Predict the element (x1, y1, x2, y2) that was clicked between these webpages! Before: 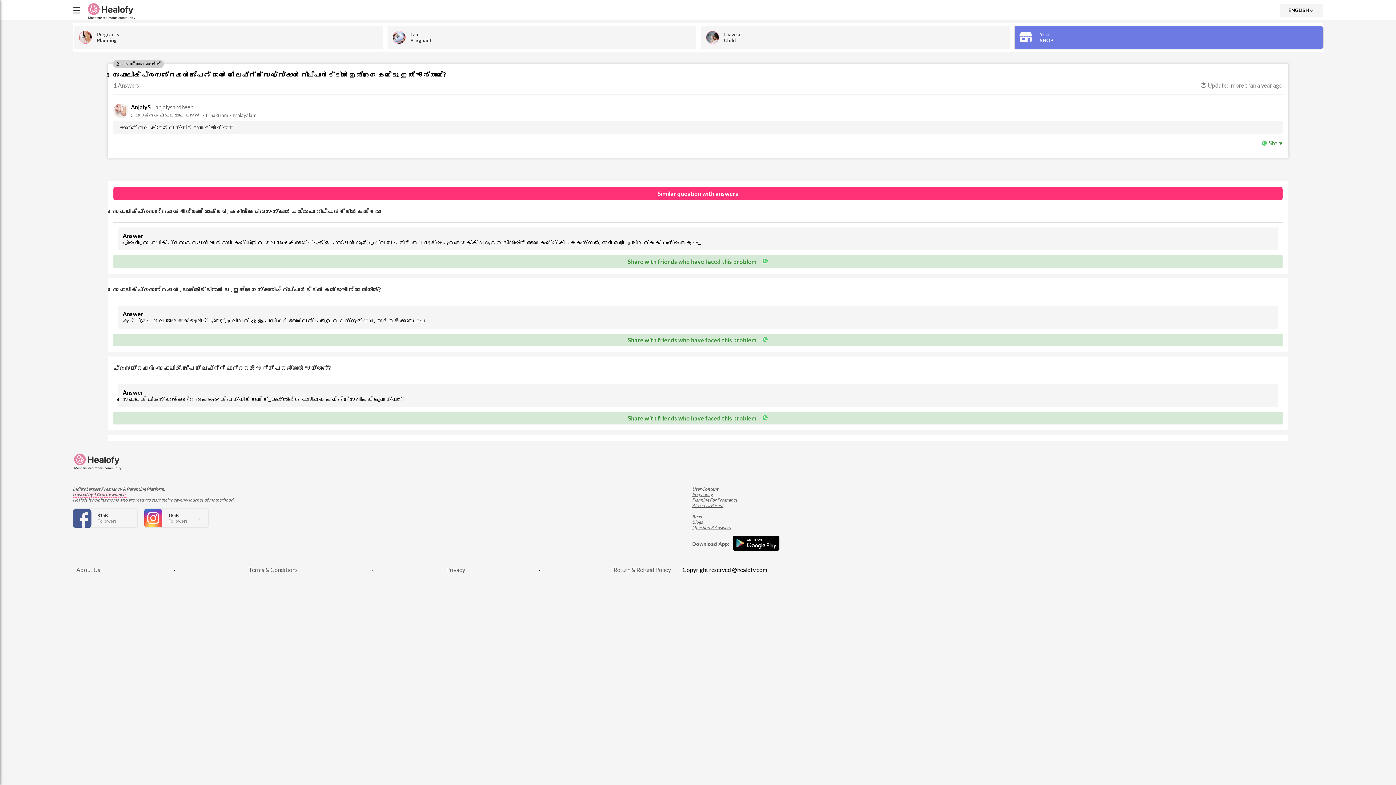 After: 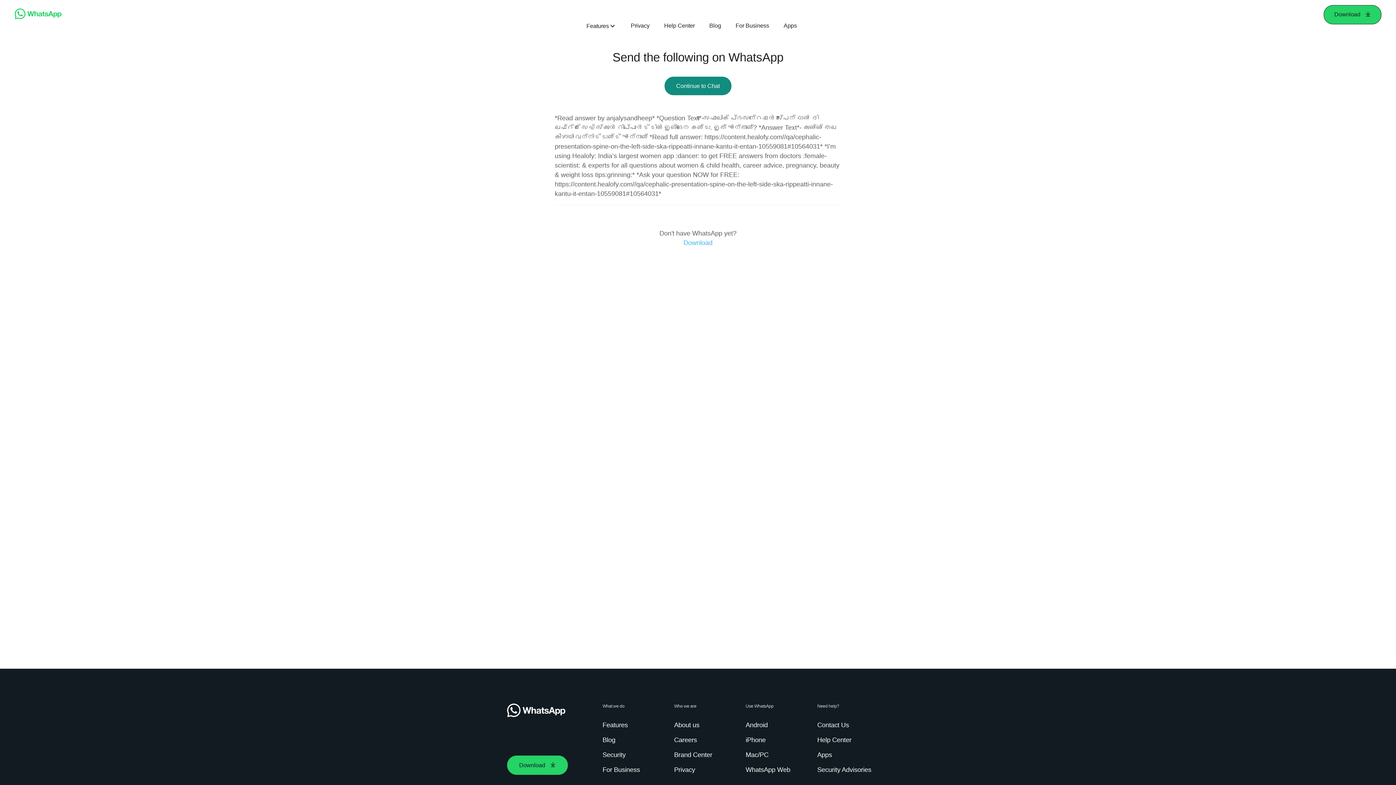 Action: label: Share bbox: (113, 139, 1282, 146)